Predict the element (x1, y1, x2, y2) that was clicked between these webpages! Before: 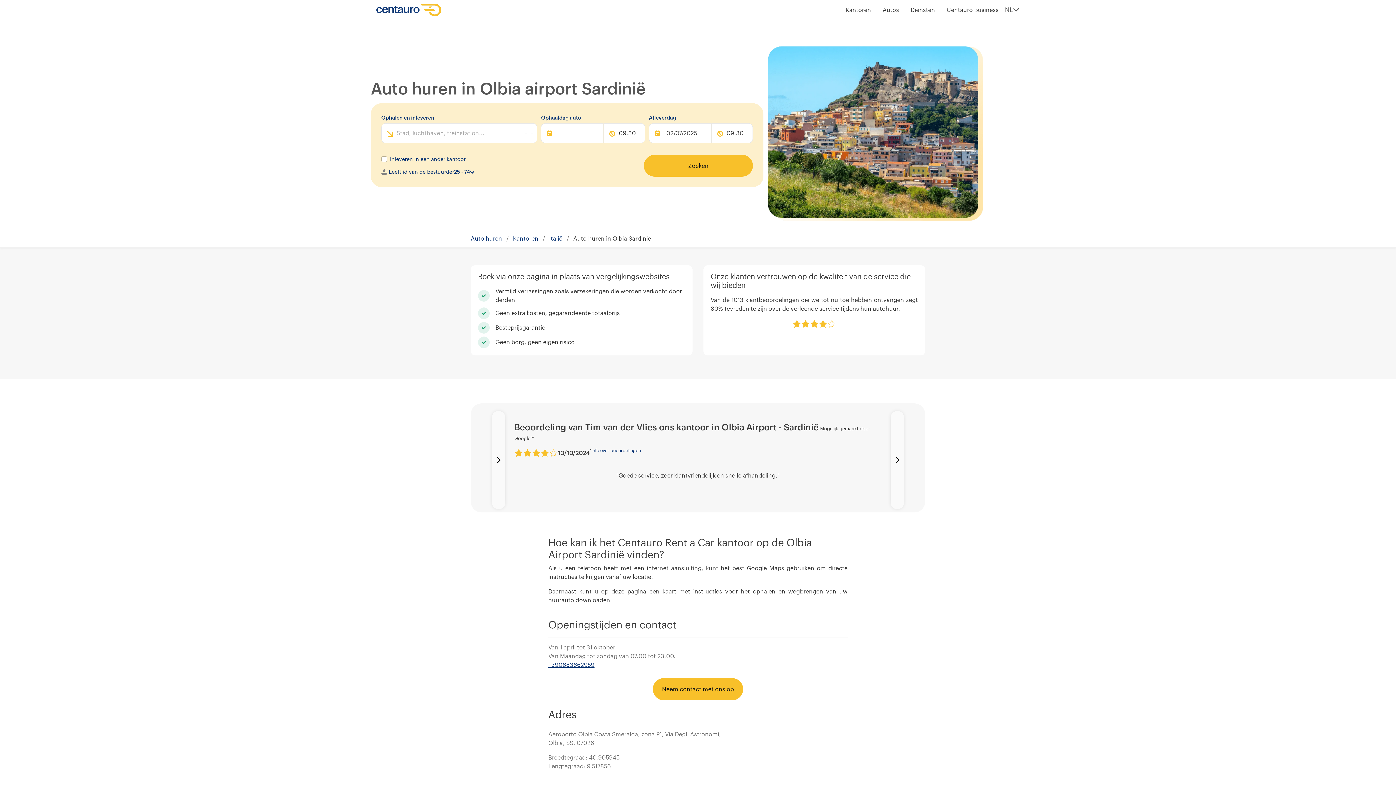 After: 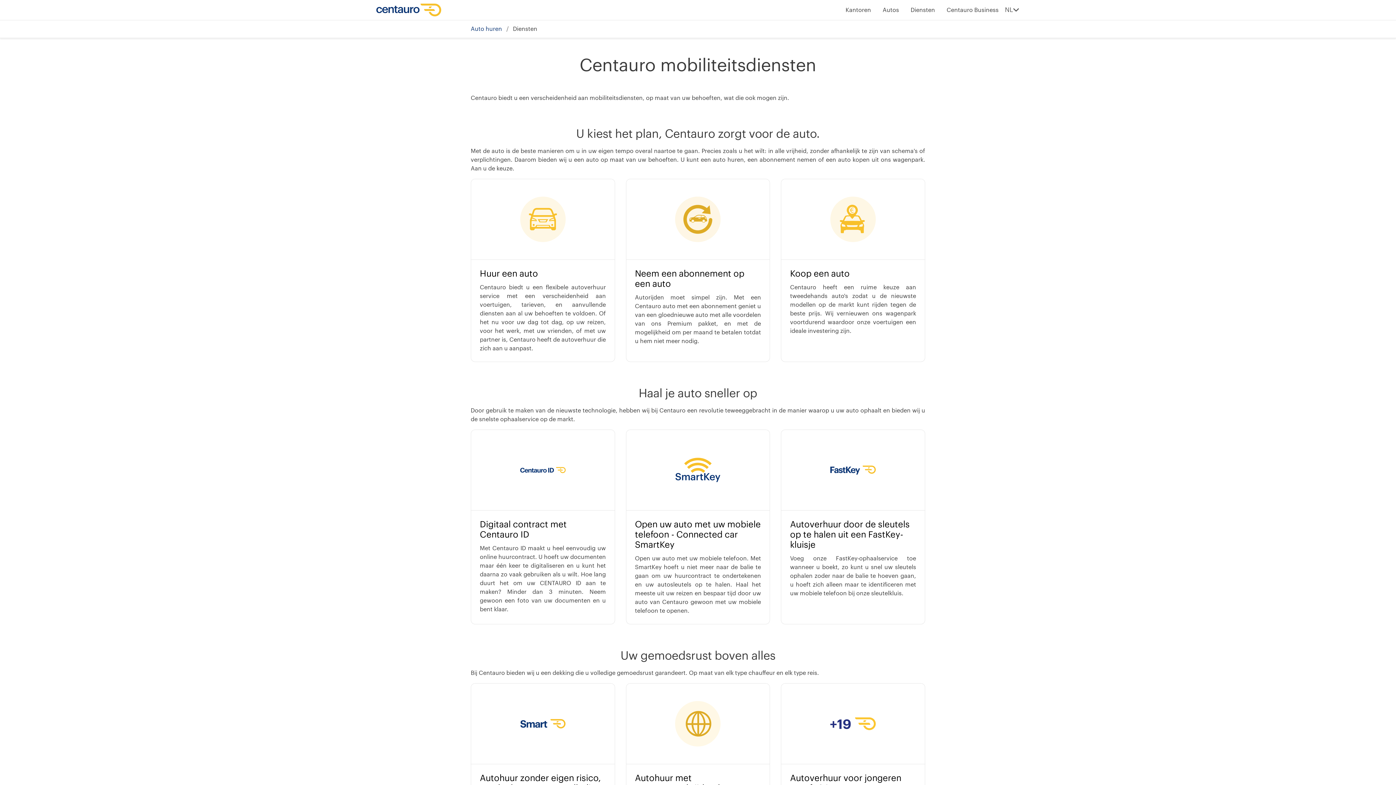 Action: label: Diensten bbox: (905, 2, 941, 17)